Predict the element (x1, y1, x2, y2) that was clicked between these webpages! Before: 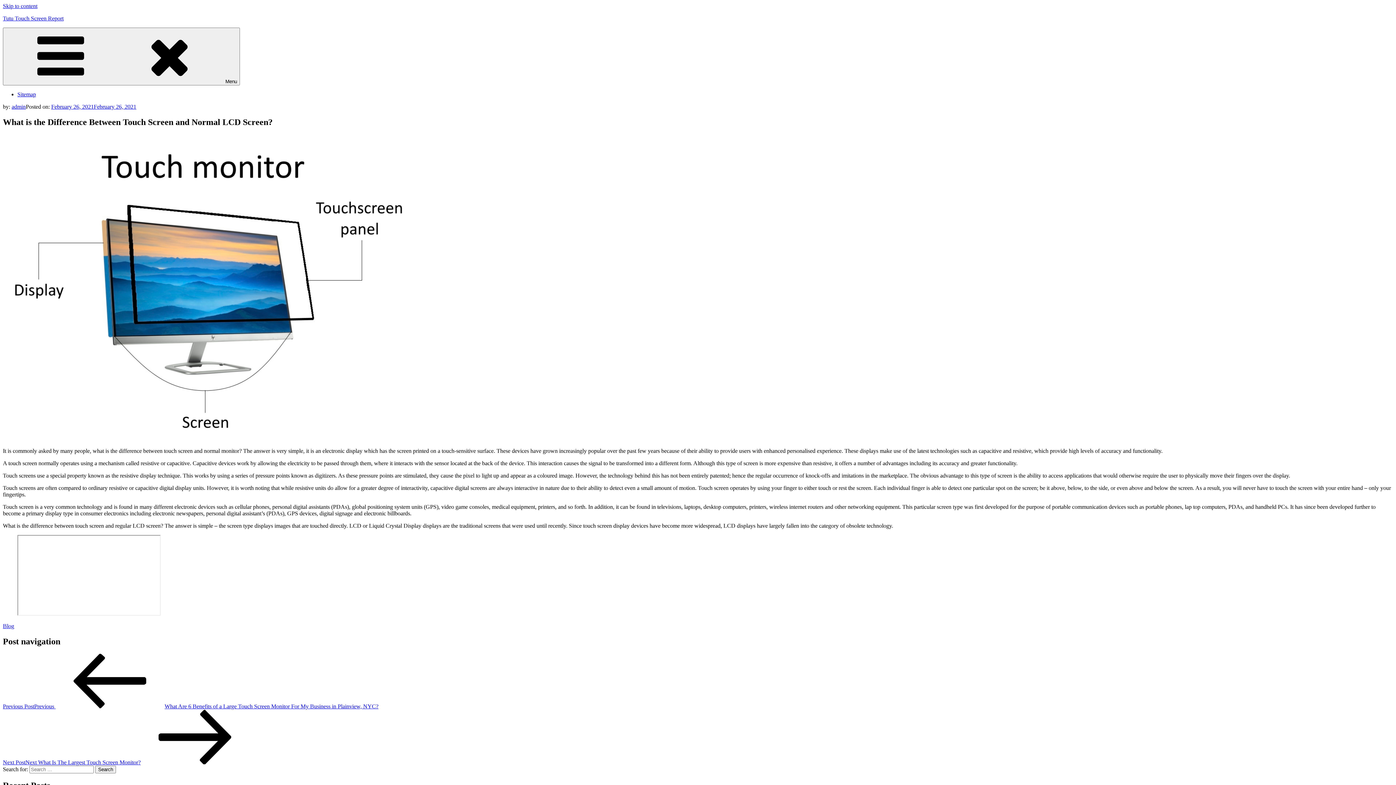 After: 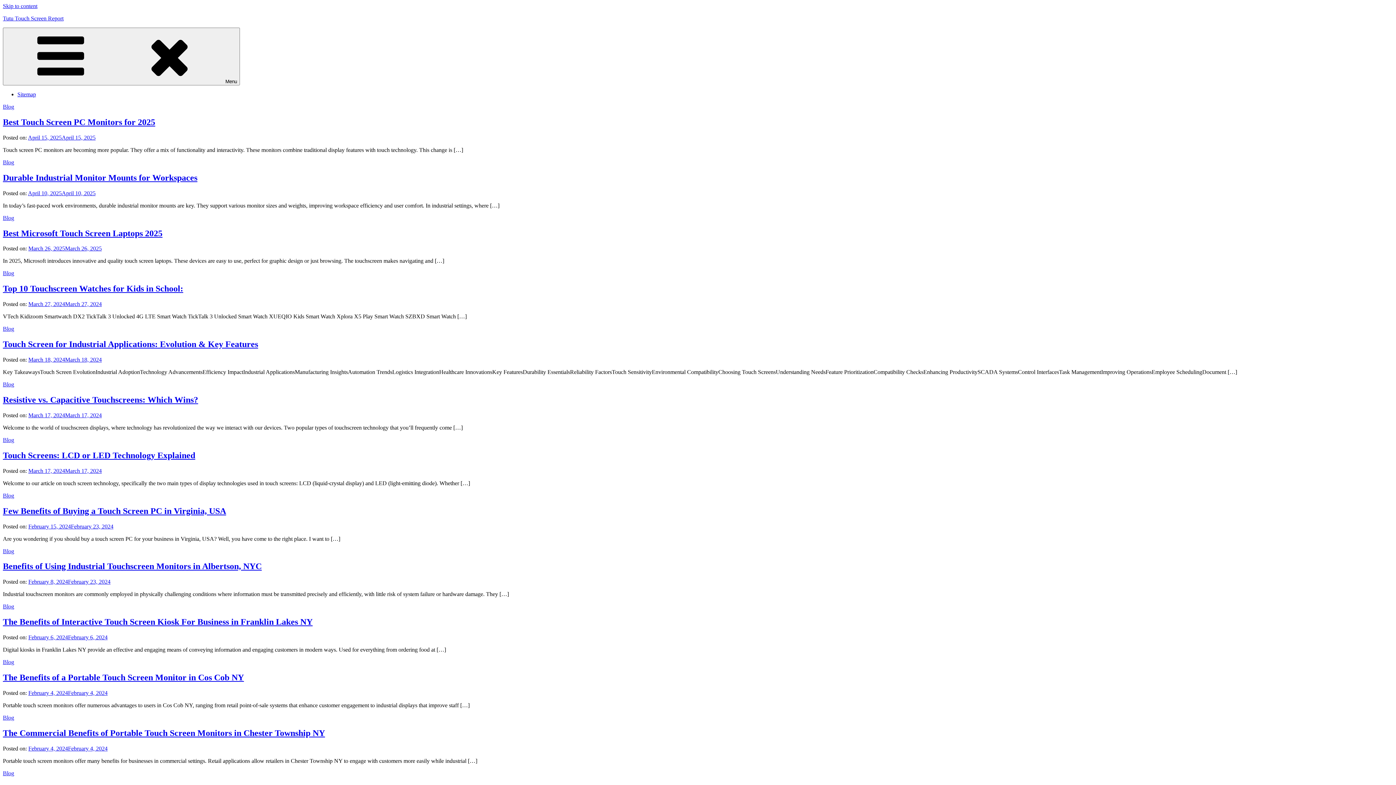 Action: label: Blog bbox: (2, 623, 14, 629)